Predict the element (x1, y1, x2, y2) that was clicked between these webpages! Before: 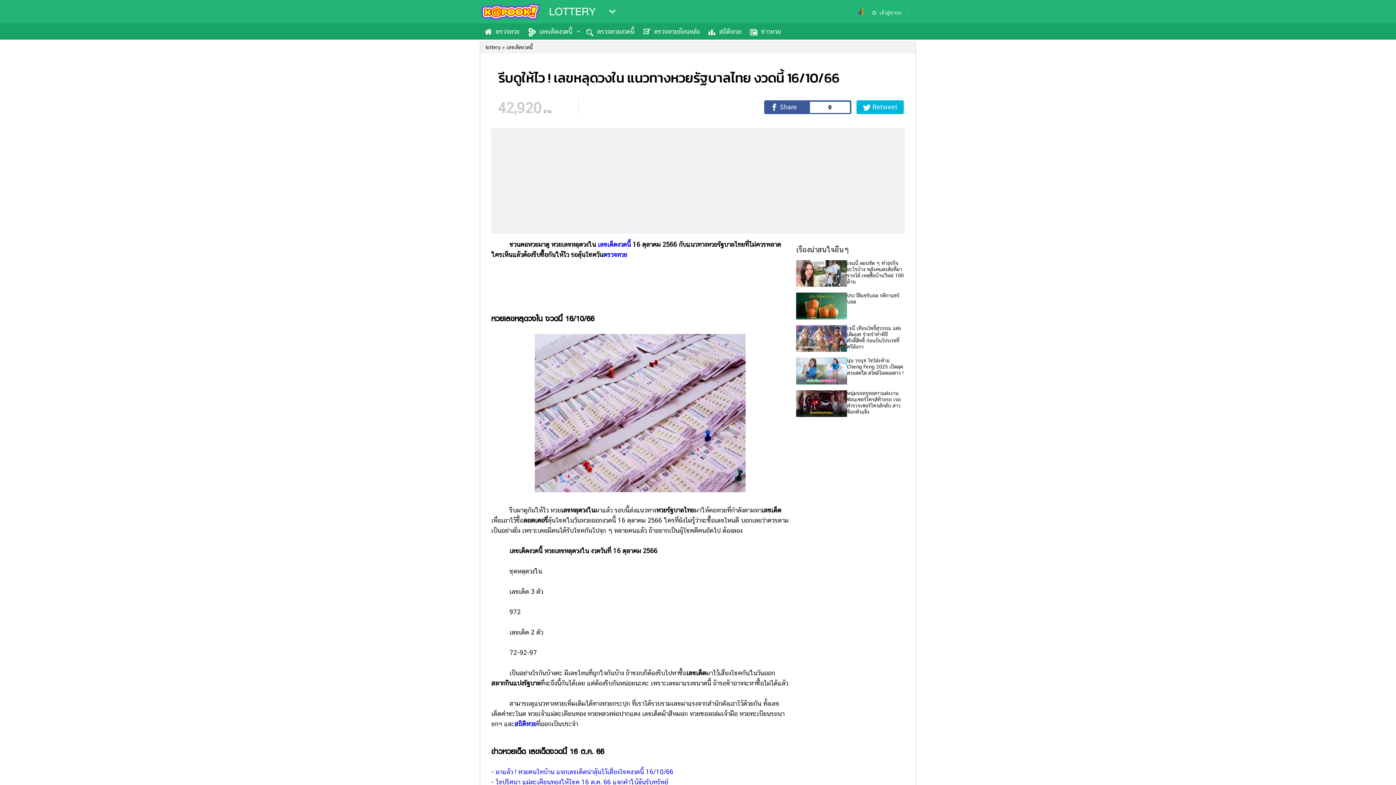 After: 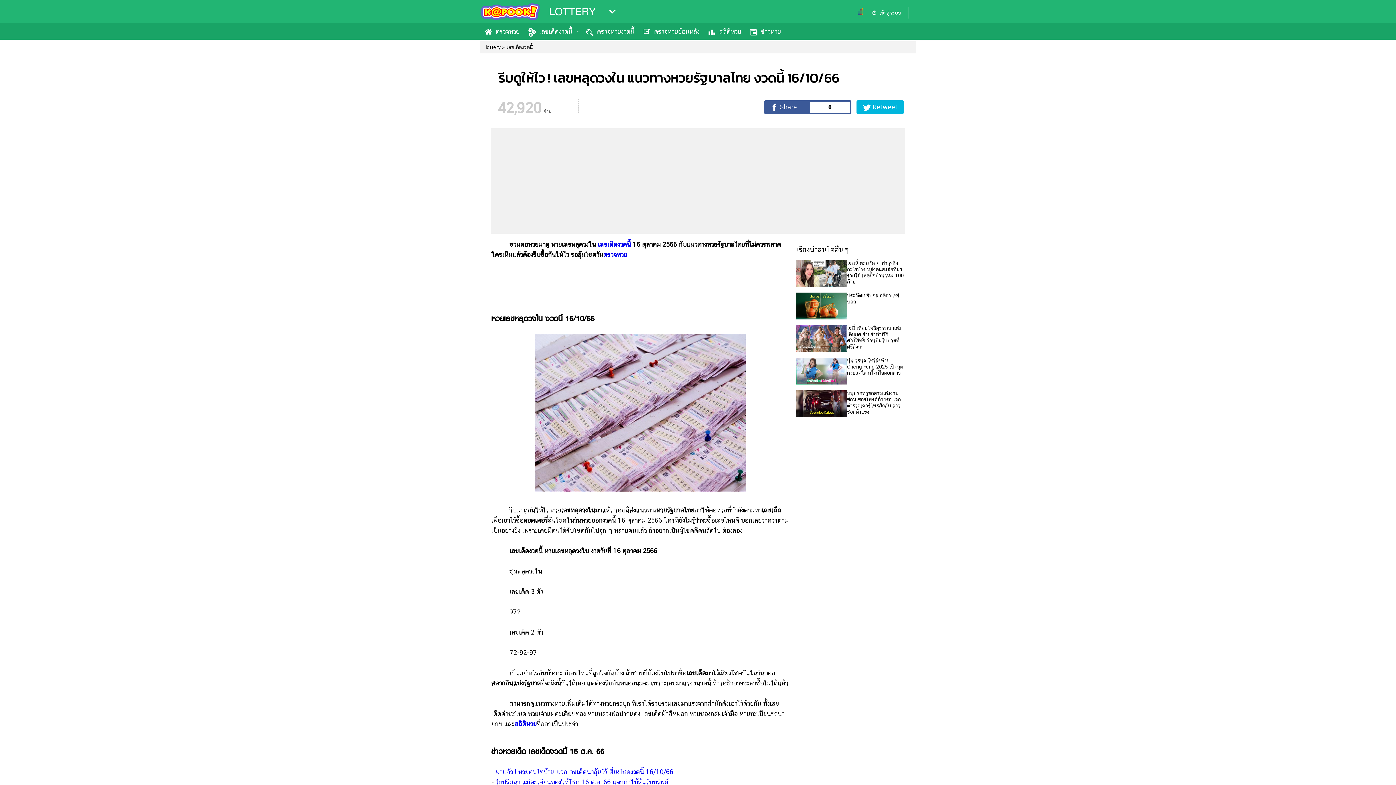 Action: bbox: (495, 768, 673, 775) label: มาแล้ว ! หวยฅนไทบ้าน แจกเลขเด็ดน่าลุ้นไว้เสี่ยงโชคงวดนี้ 16/10/66